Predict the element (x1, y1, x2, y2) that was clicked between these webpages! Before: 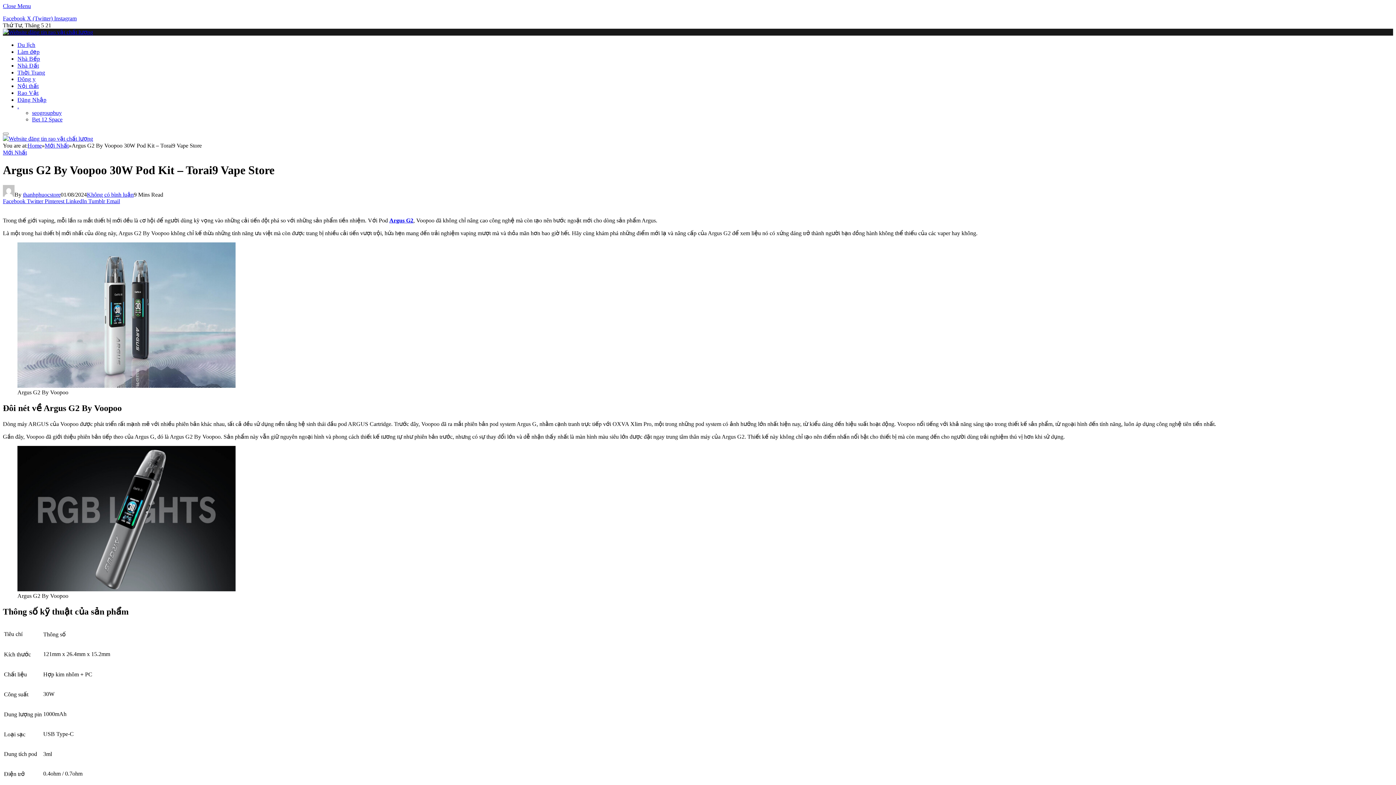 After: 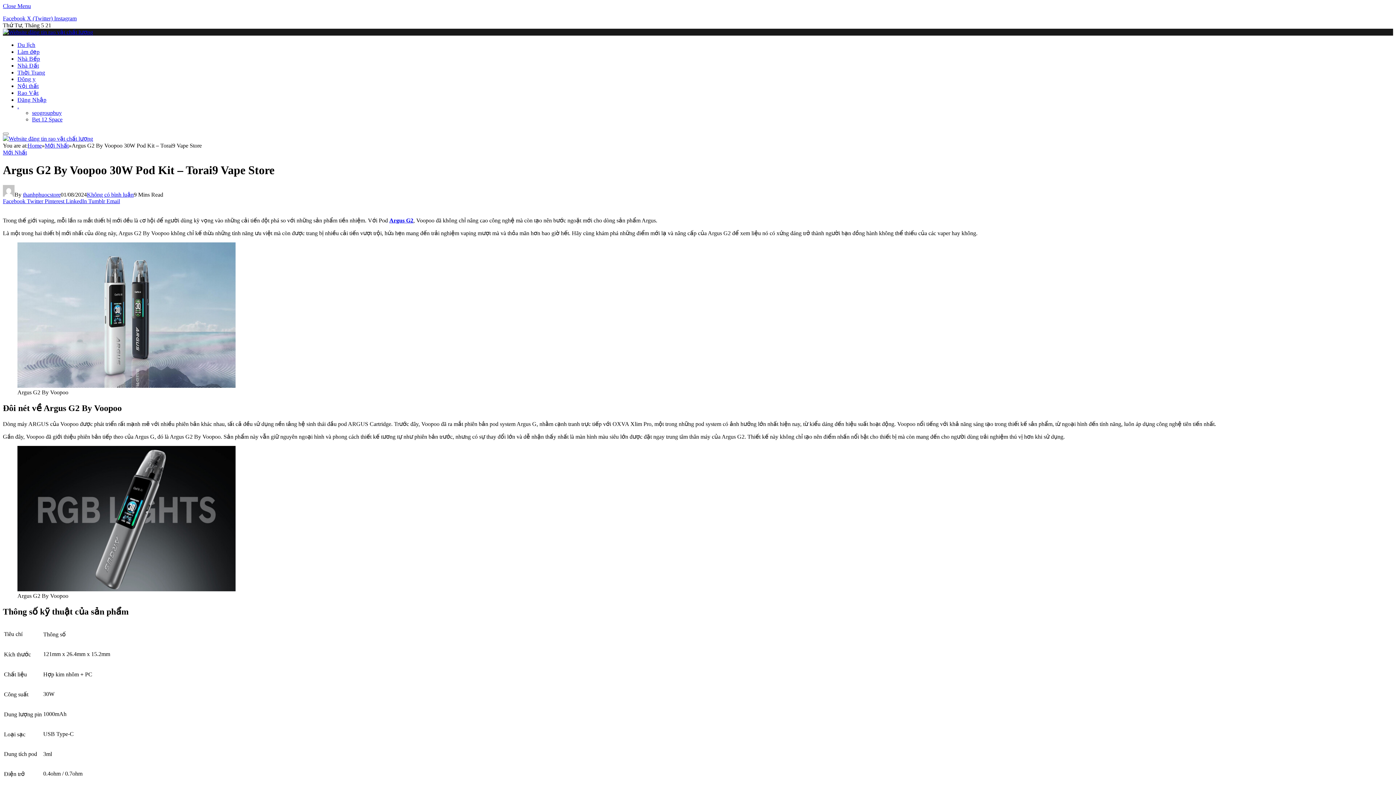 Action: label: . bbox: (17, 103, 19, 109)